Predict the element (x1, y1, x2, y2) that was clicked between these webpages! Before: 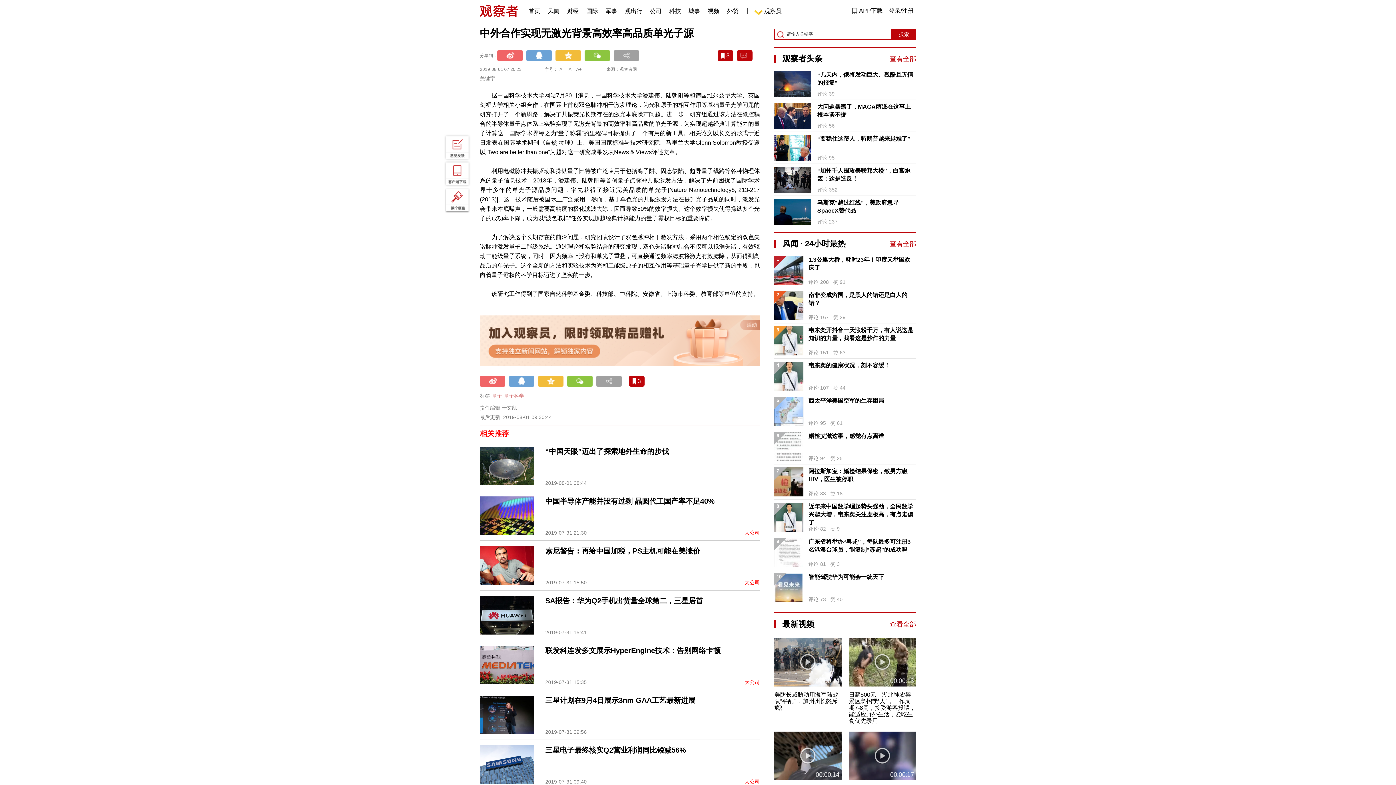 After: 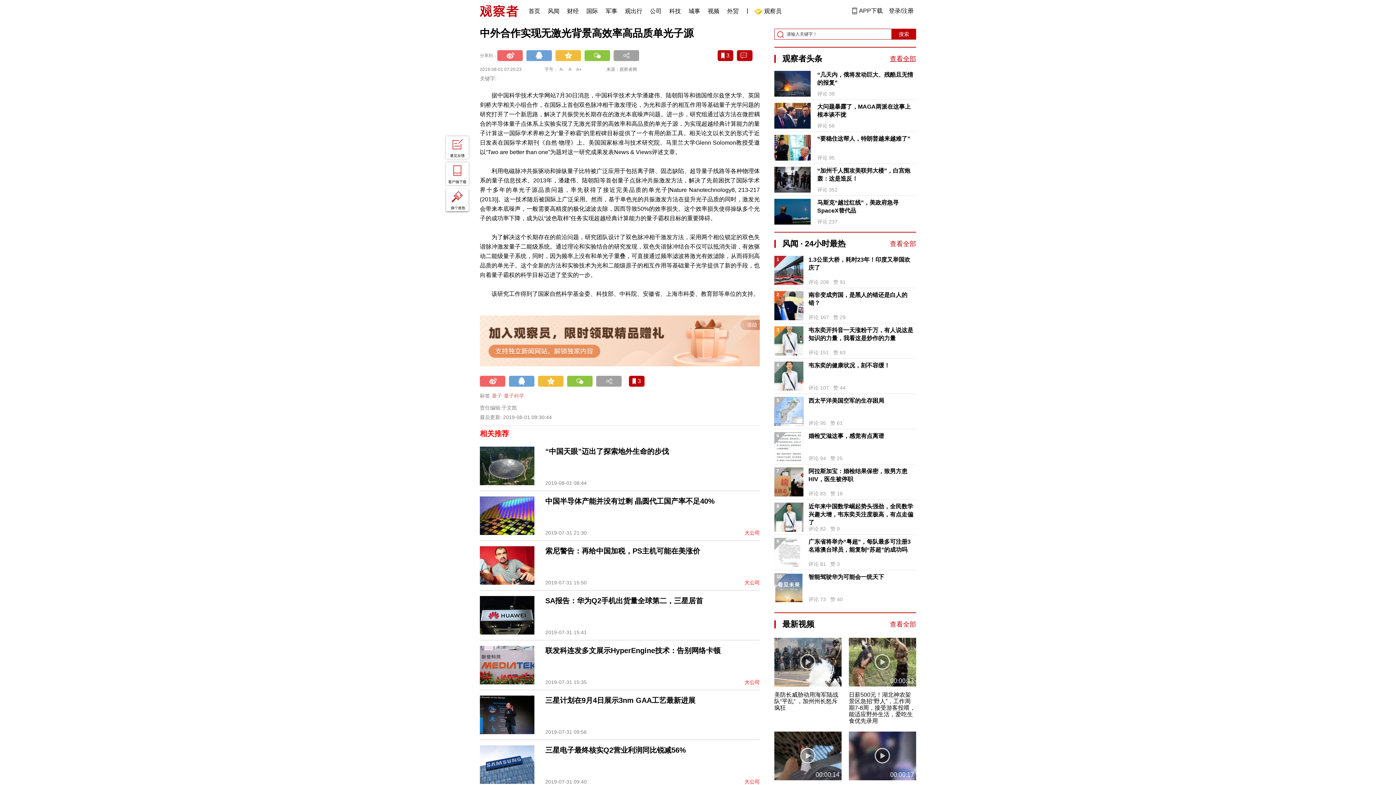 Action: label: 查看全部 bbox: (890, 54, 916, 62)